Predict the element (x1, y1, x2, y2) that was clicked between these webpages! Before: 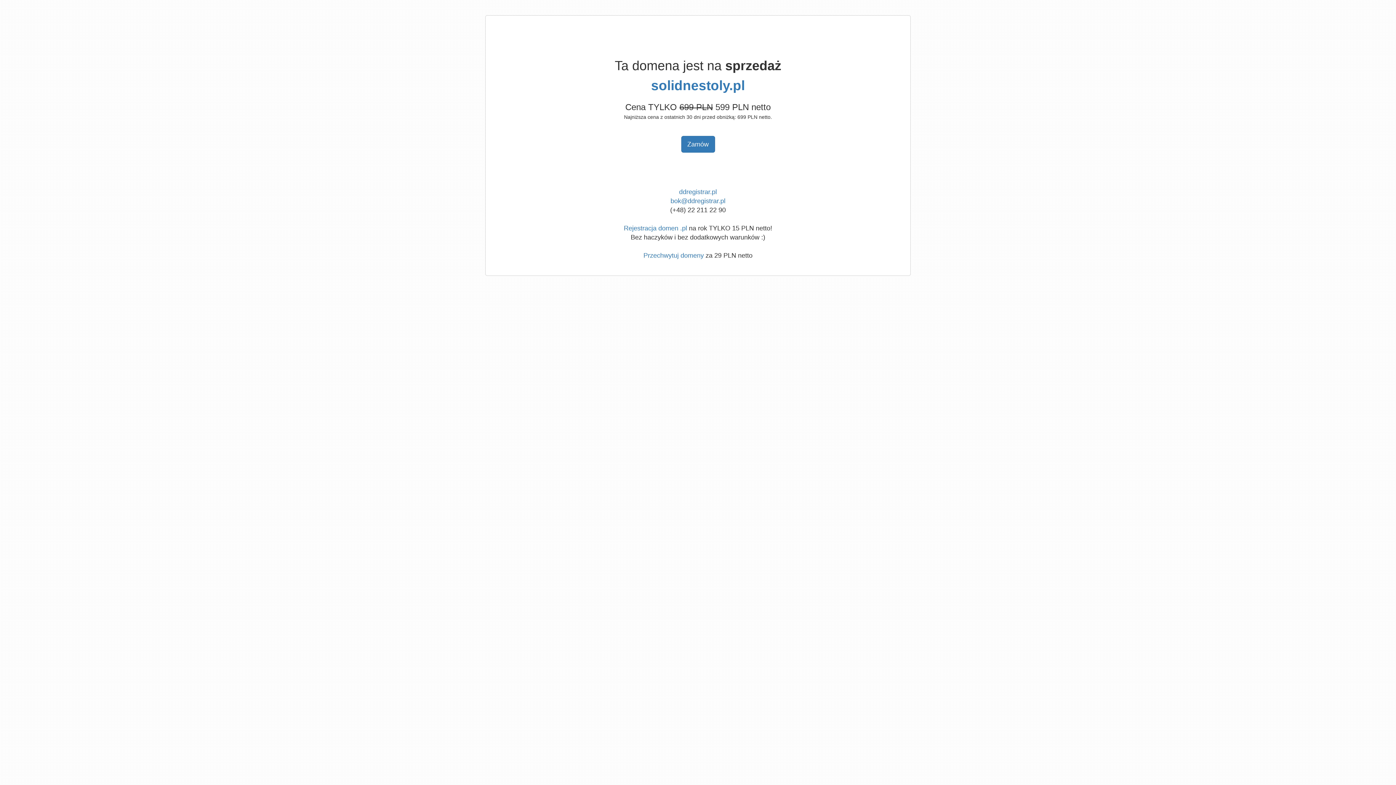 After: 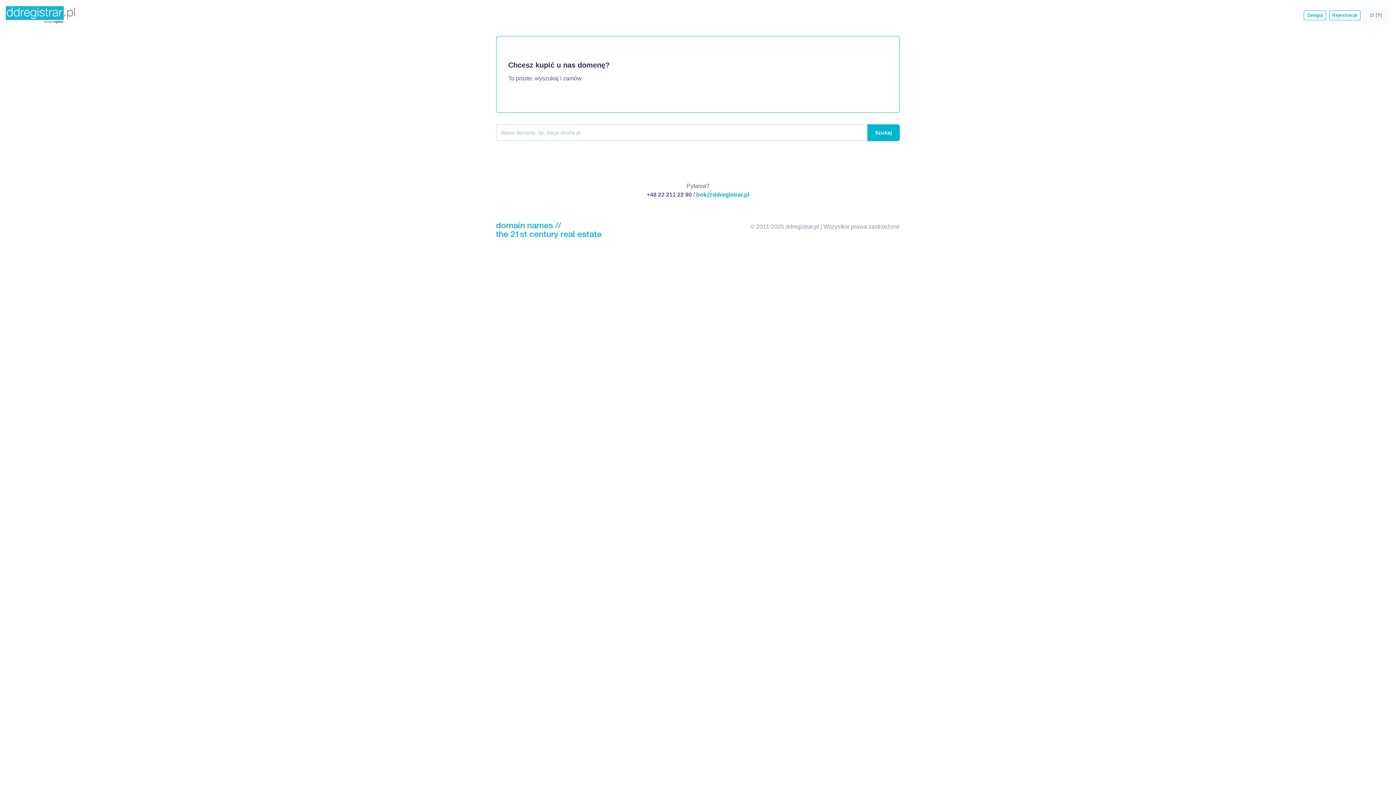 Action: bbox: (679, 188, 717, 195) label: ddregistrar.pl